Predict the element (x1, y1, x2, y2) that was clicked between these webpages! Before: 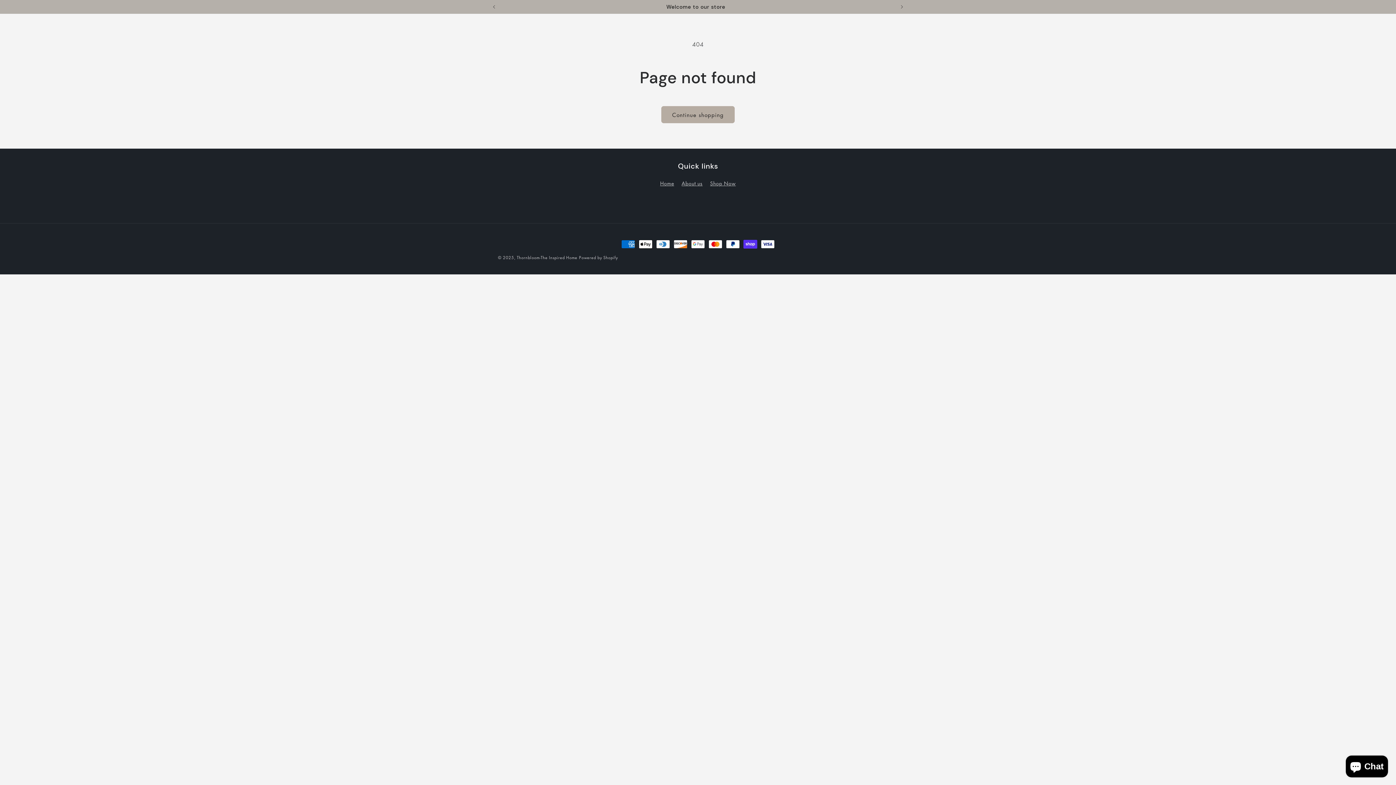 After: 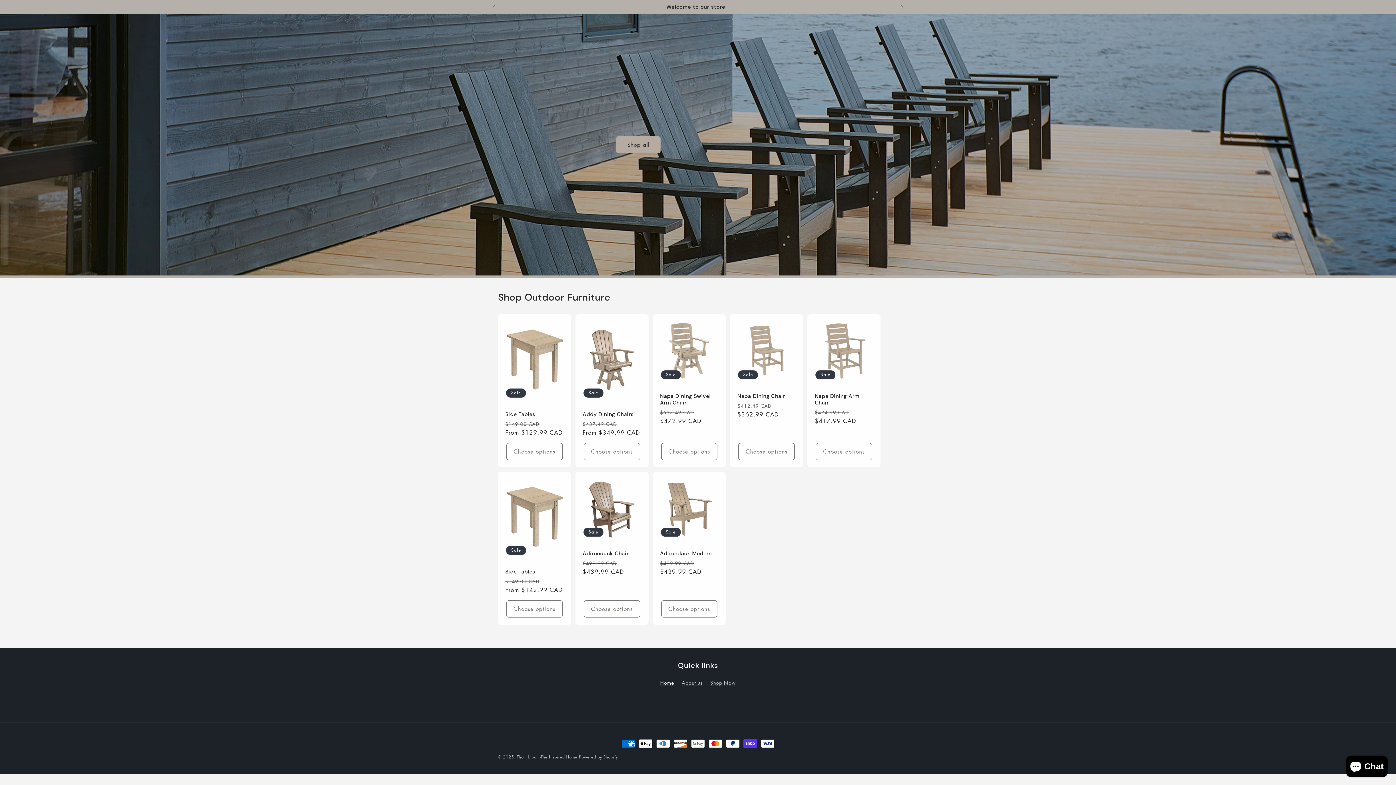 Action: label: Home bbox: (660, 178, 674, 188)